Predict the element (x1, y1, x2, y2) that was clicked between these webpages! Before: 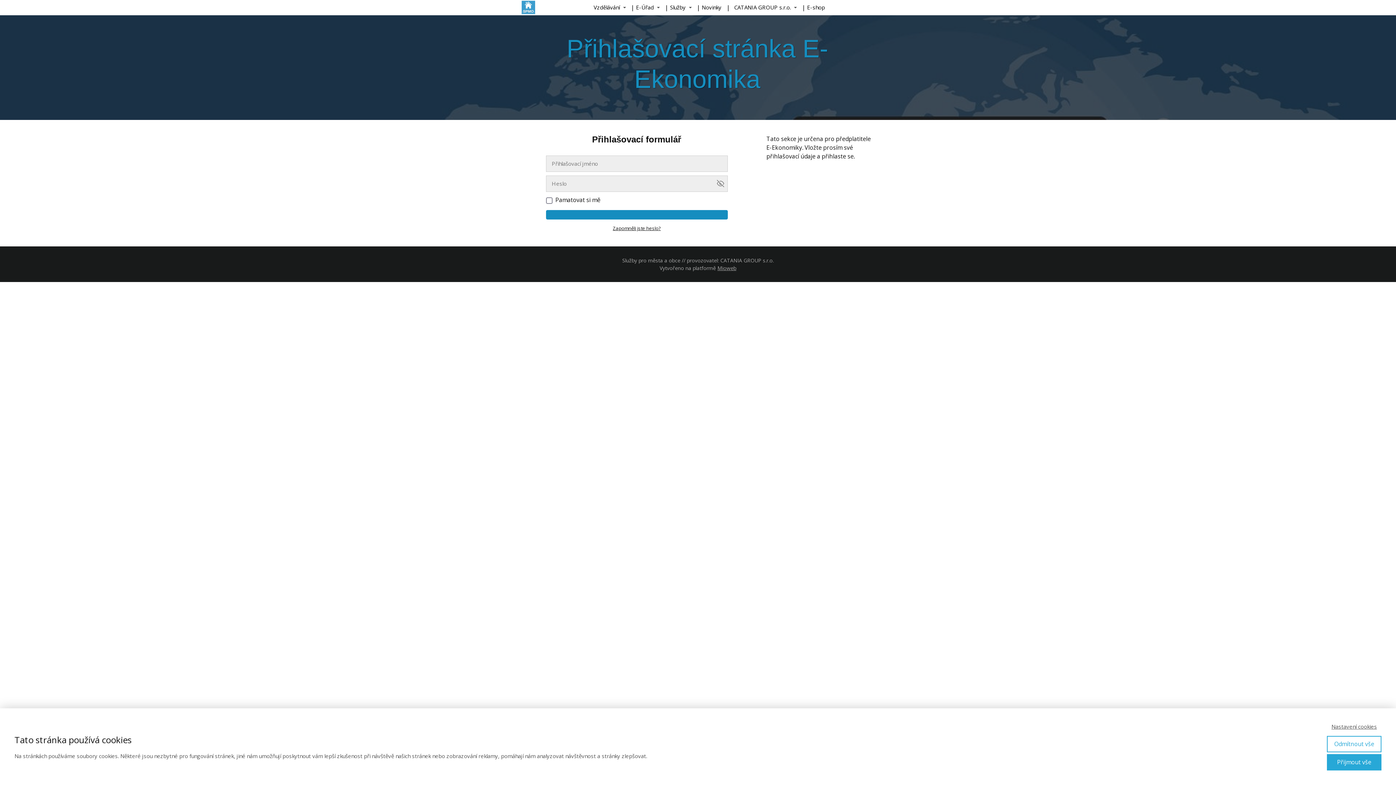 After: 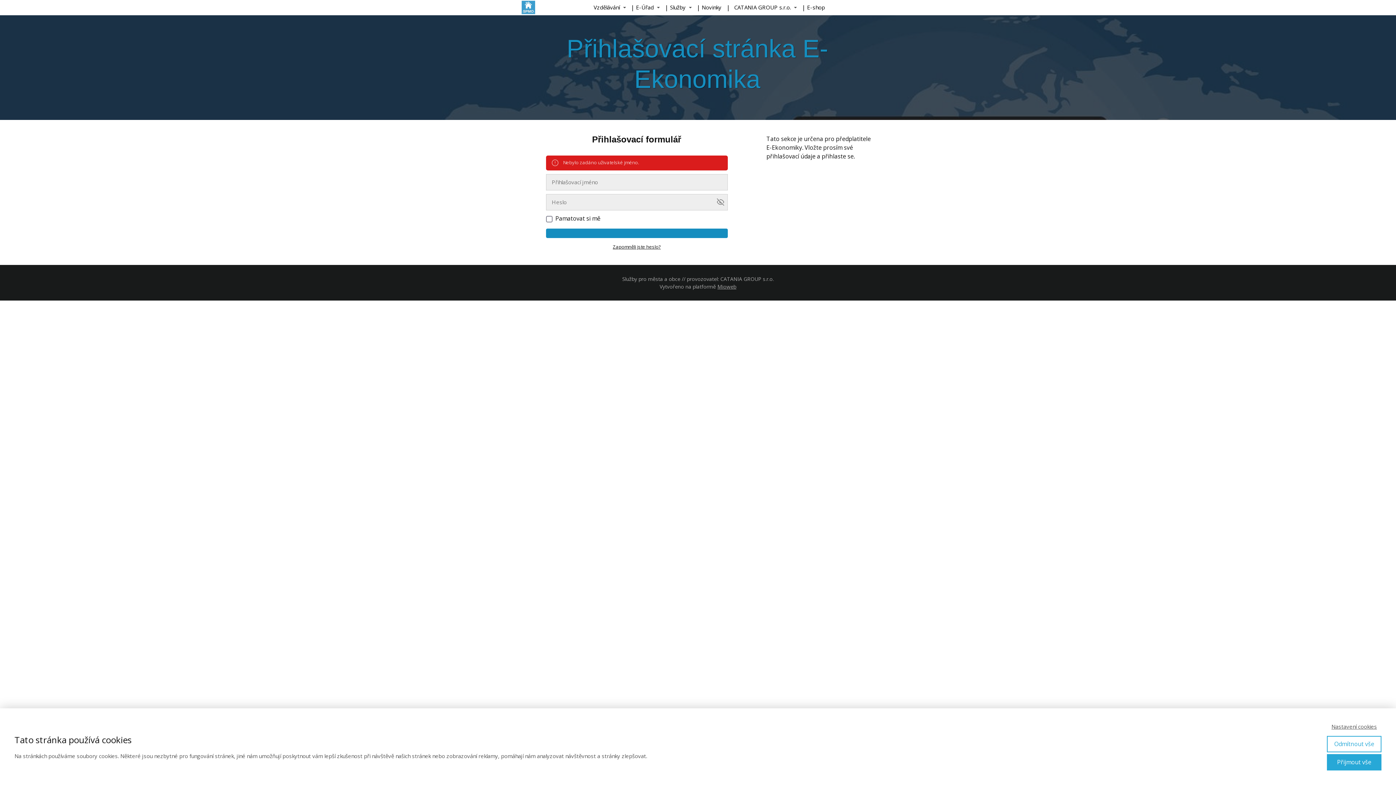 Action: bbox: (546, 210, 727, 219)